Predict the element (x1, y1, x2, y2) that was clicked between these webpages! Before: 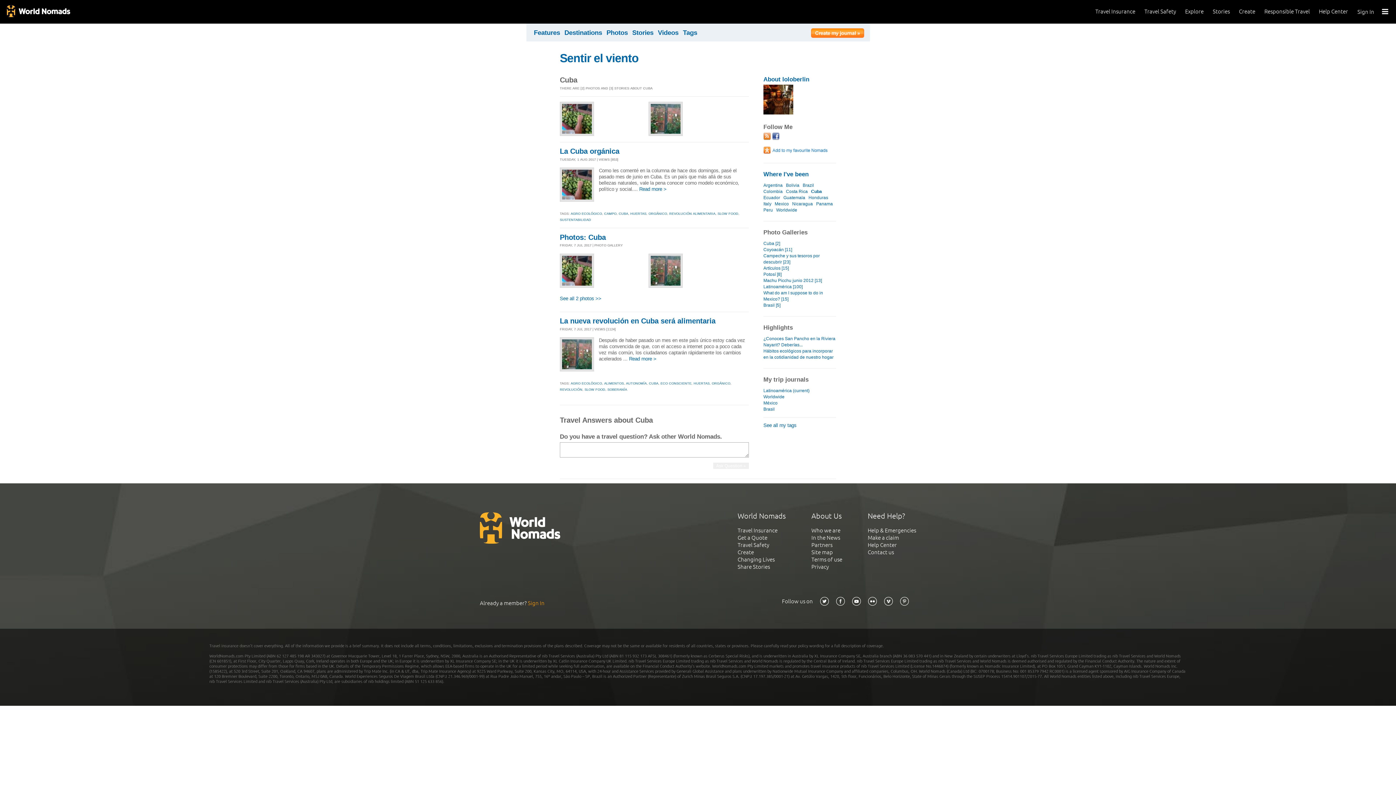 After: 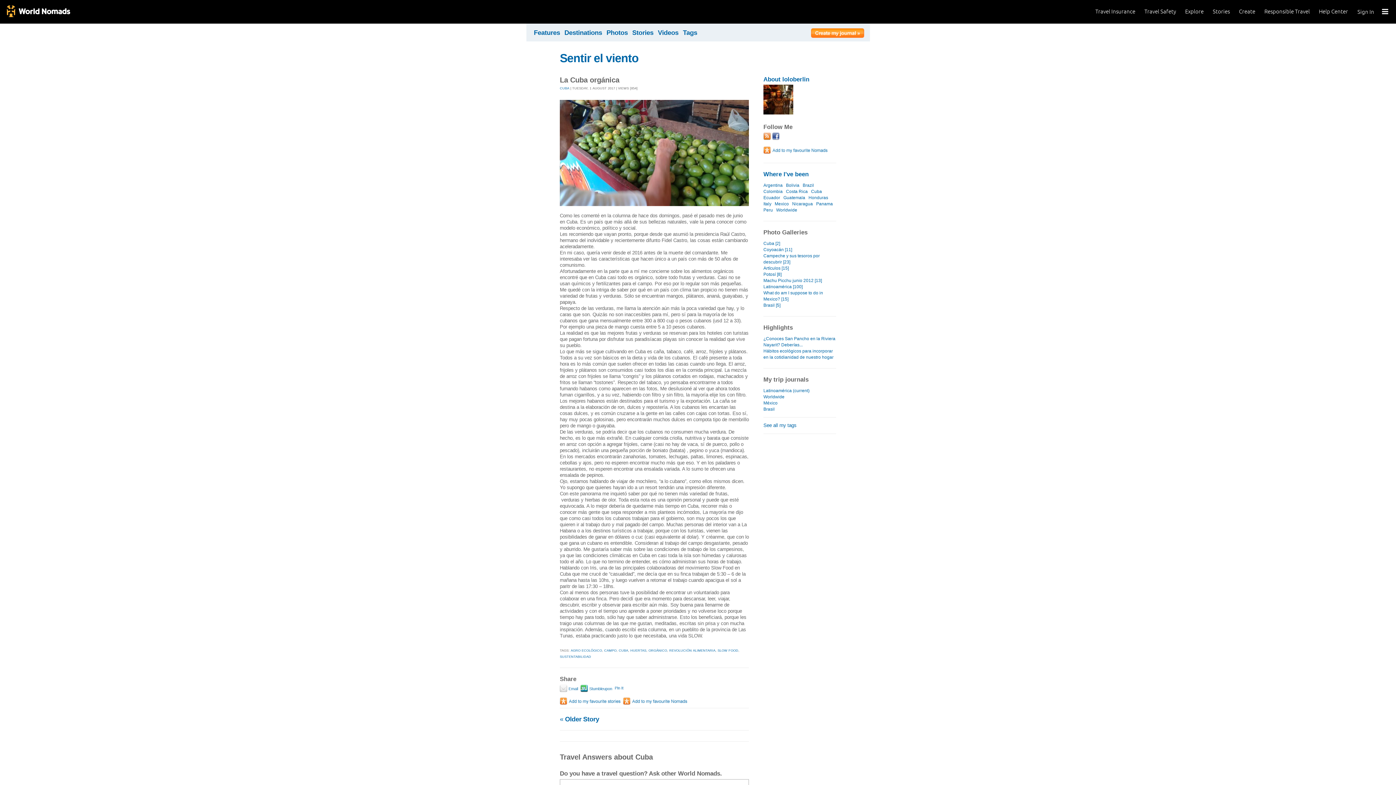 Action: label: Read more > bbox: (639, 186, 666, 192)